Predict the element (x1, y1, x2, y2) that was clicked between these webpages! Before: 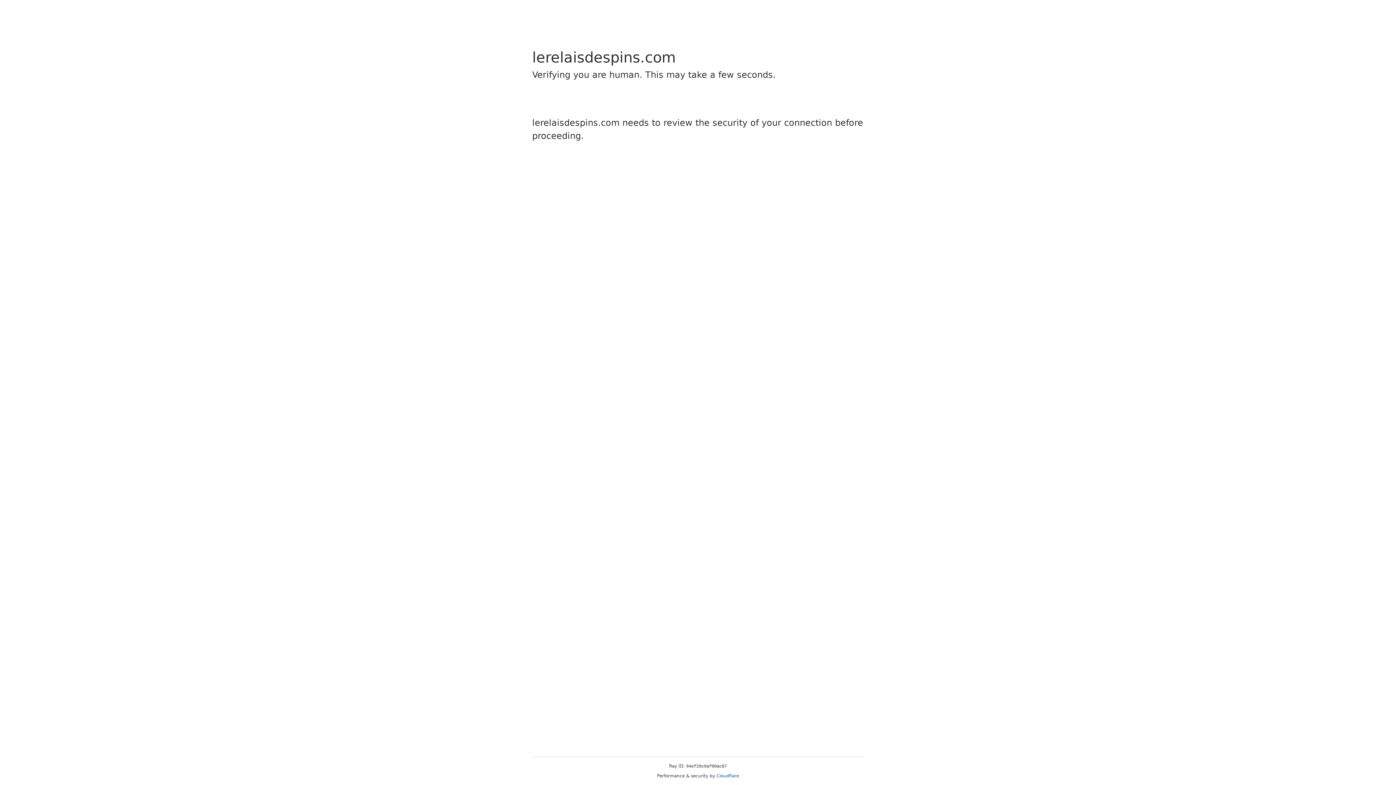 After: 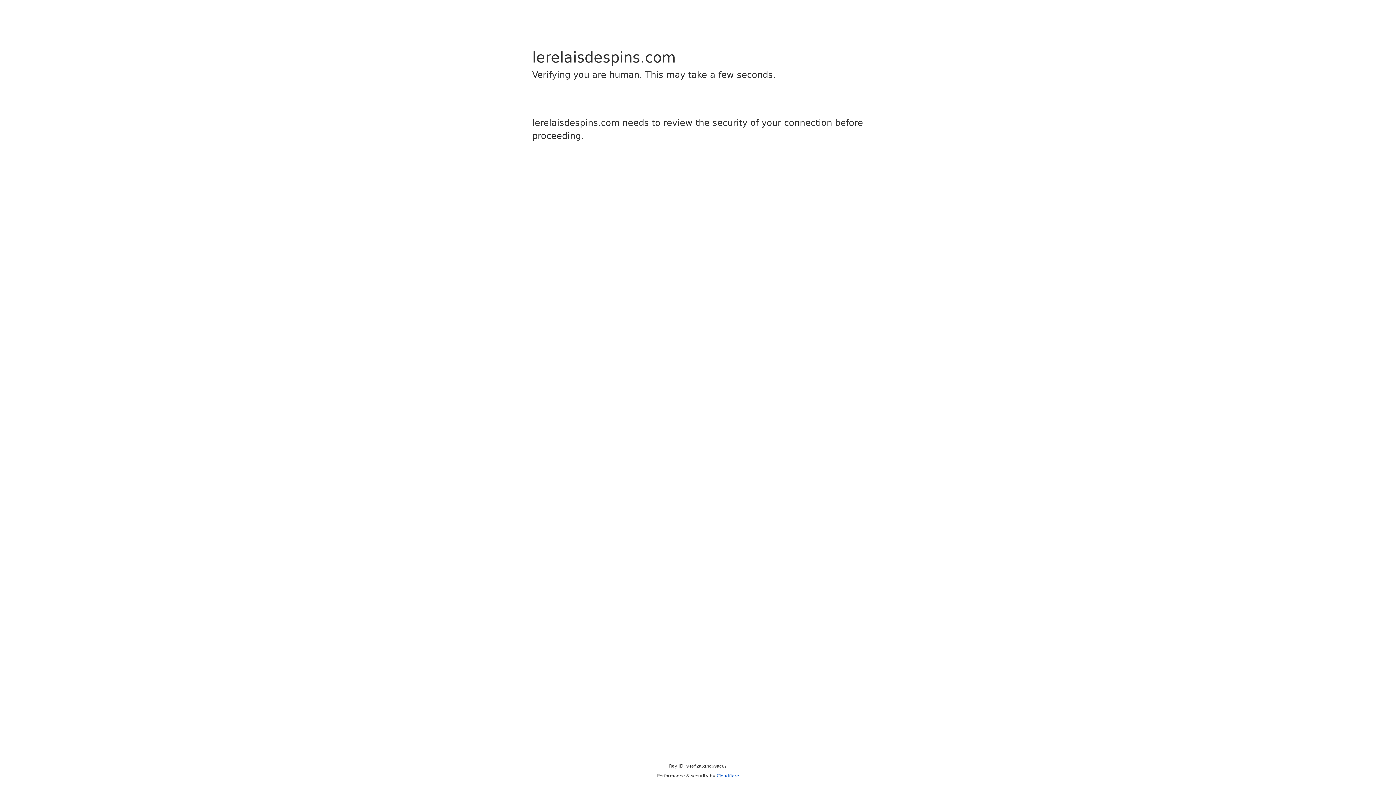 Action: bbox: (716, 773, 739, 778) label: Cloudflare